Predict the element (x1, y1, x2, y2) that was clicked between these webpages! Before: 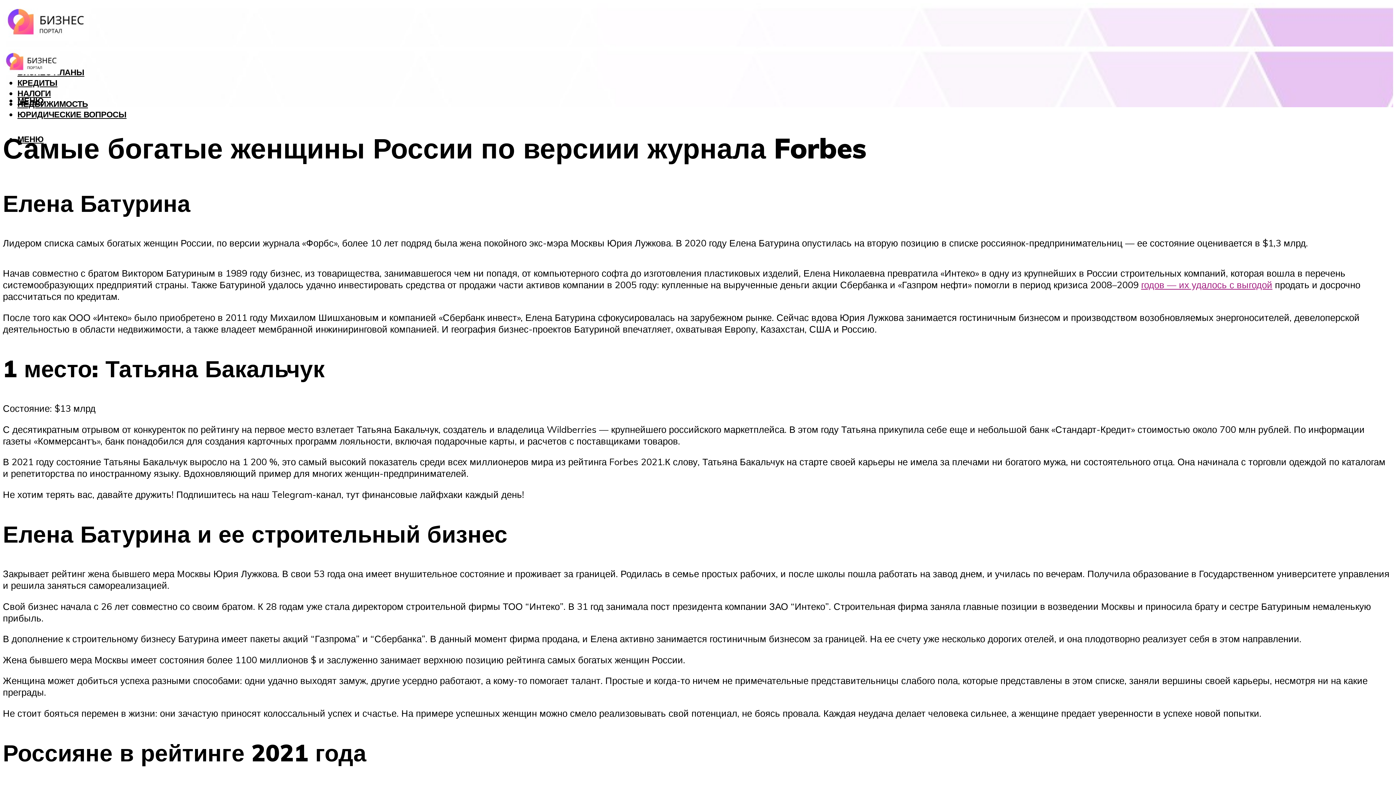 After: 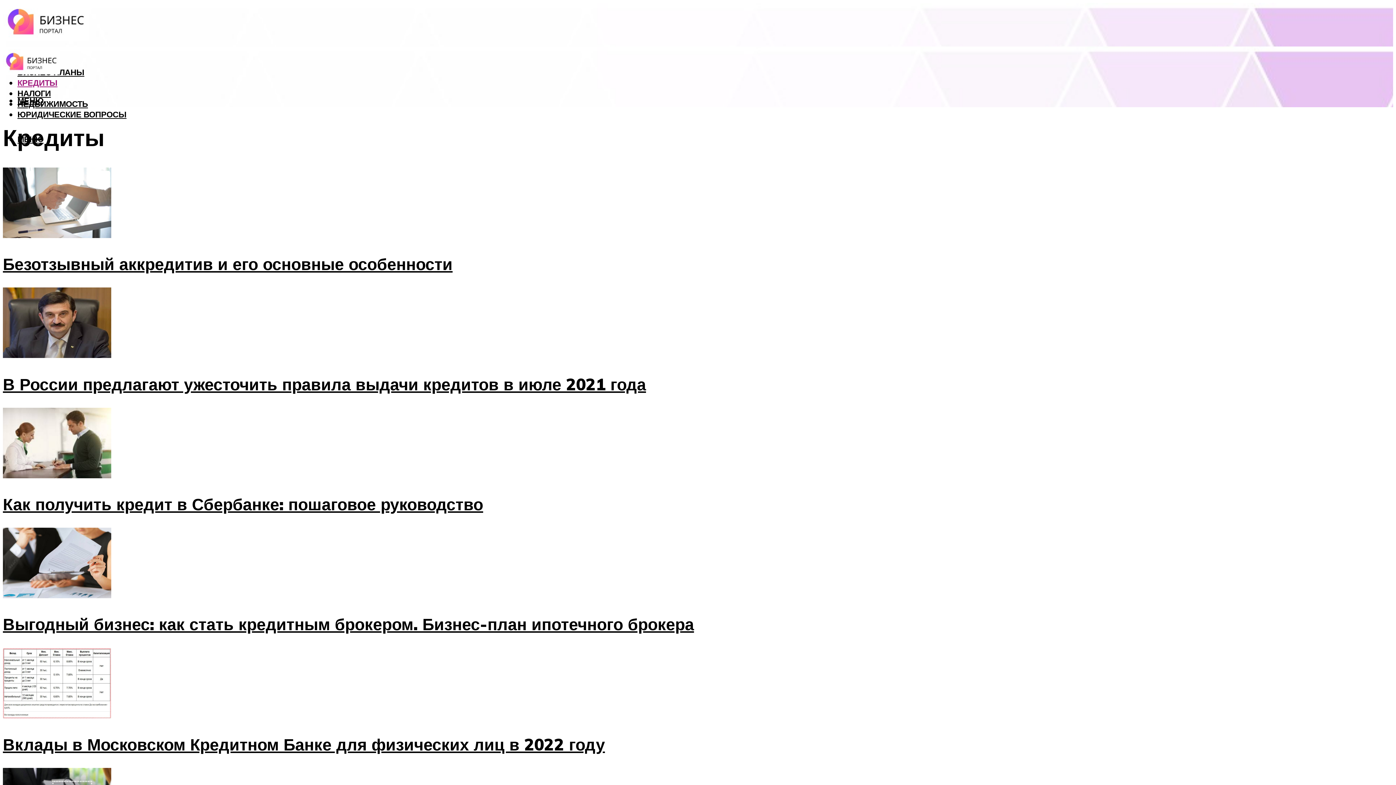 Action: bbox: (17, 77, 57, 88) label: КРЕДИТЫ